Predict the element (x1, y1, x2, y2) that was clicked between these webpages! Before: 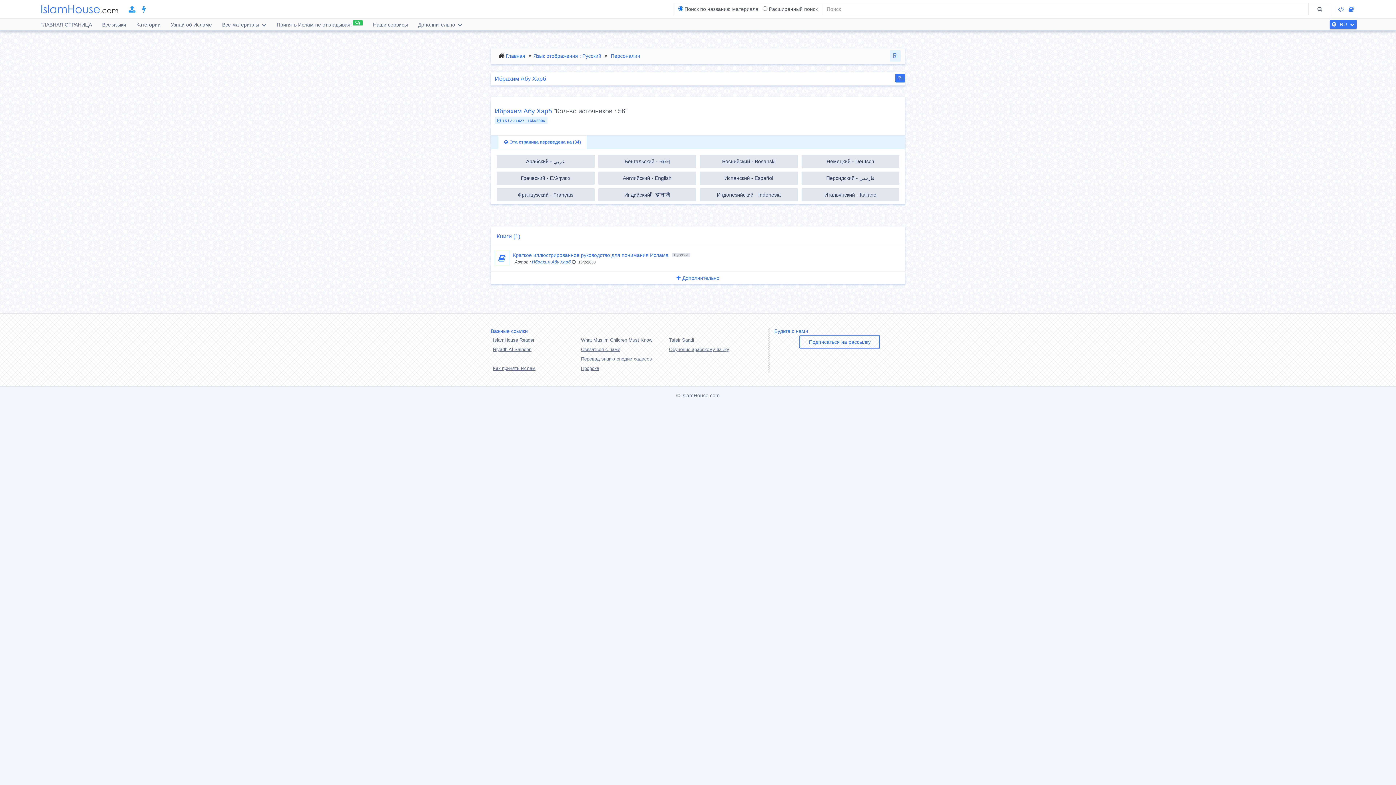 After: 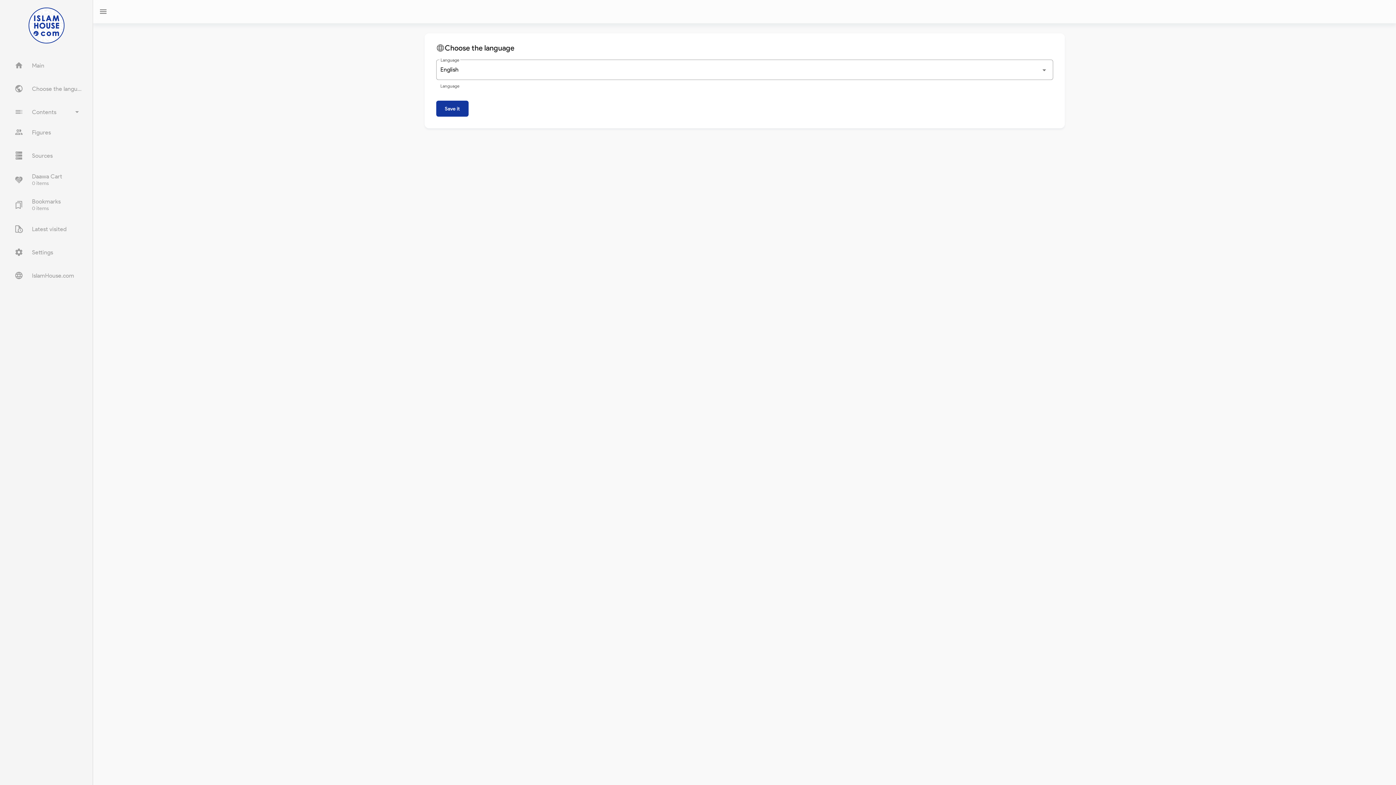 Action: bbox: (142, 4, 145, 14)